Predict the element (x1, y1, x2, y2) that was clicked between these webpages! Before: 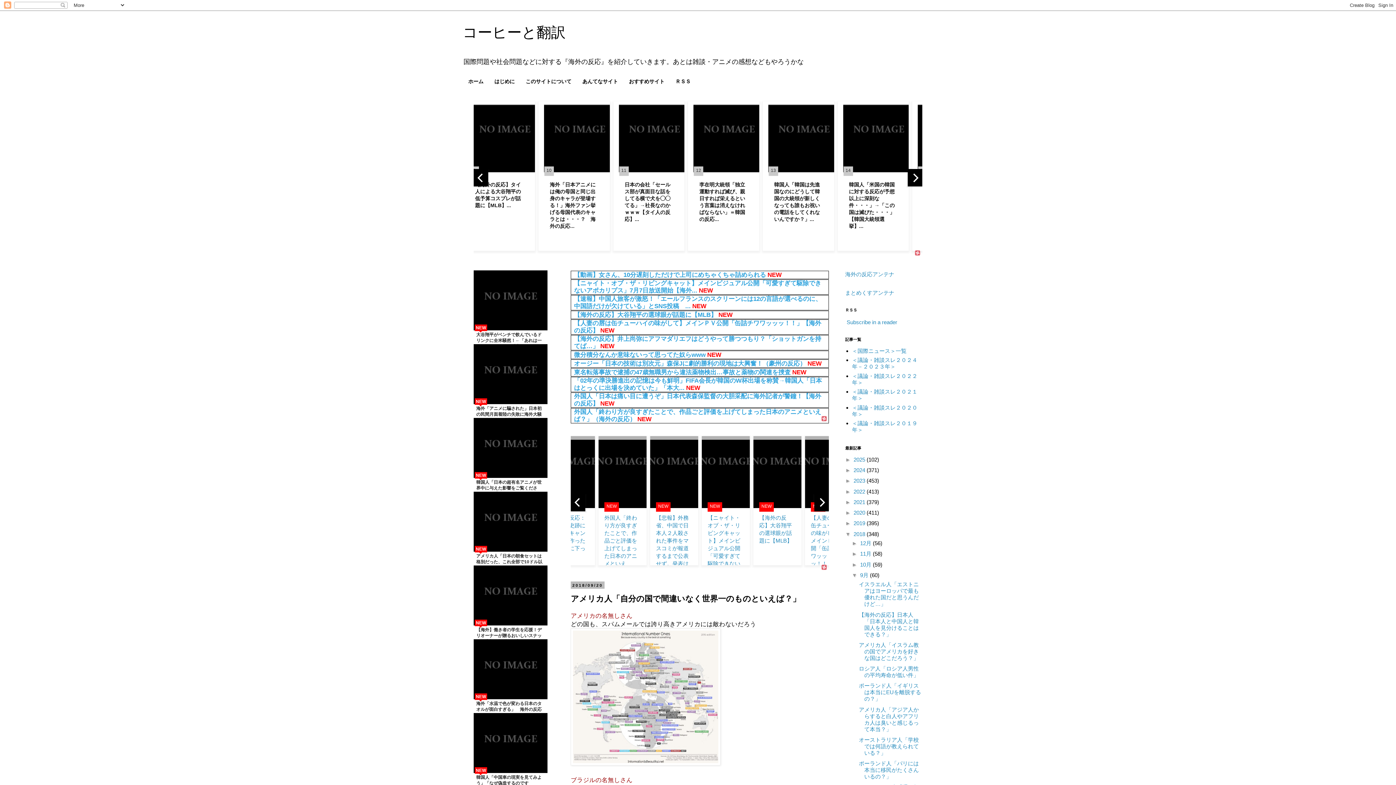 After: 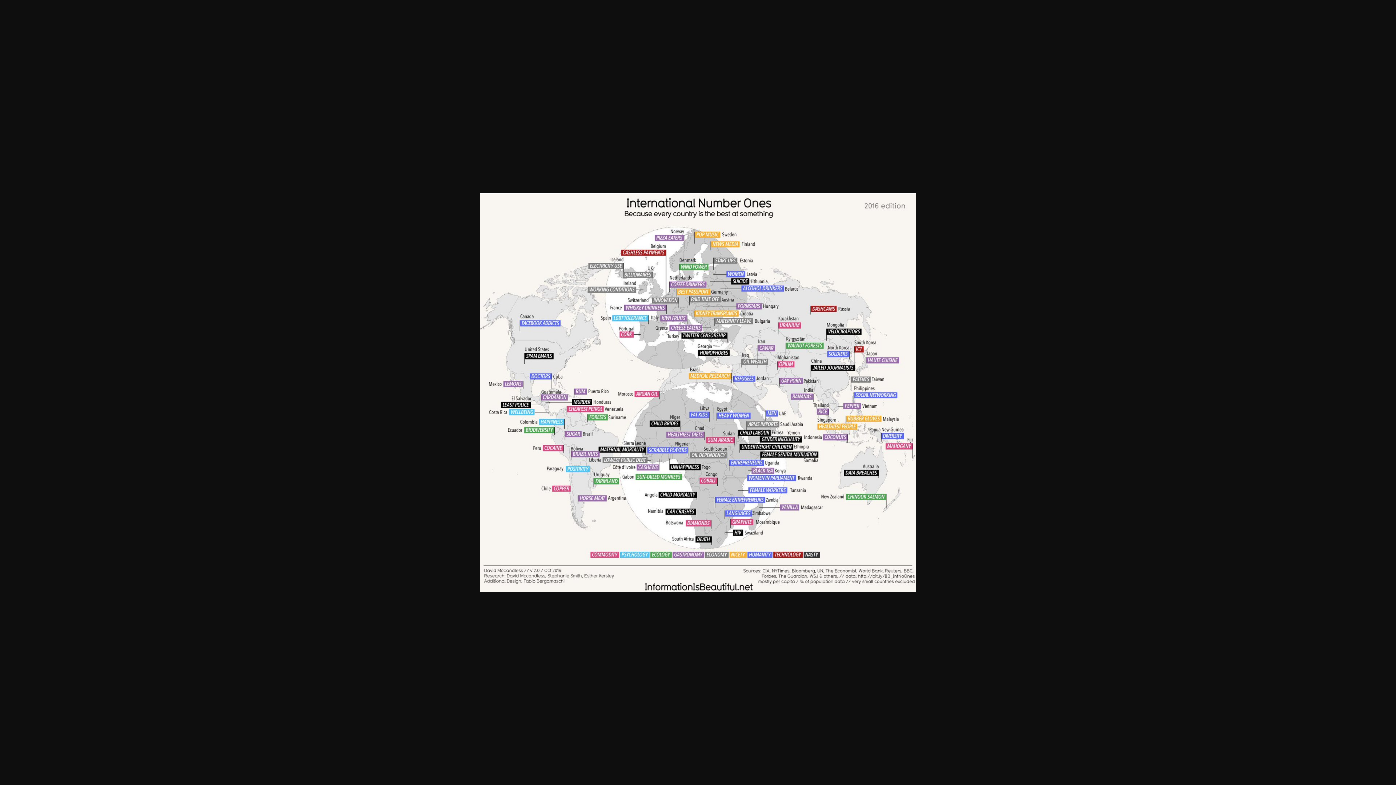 Action: bbox: (570, 760, 720, 766)